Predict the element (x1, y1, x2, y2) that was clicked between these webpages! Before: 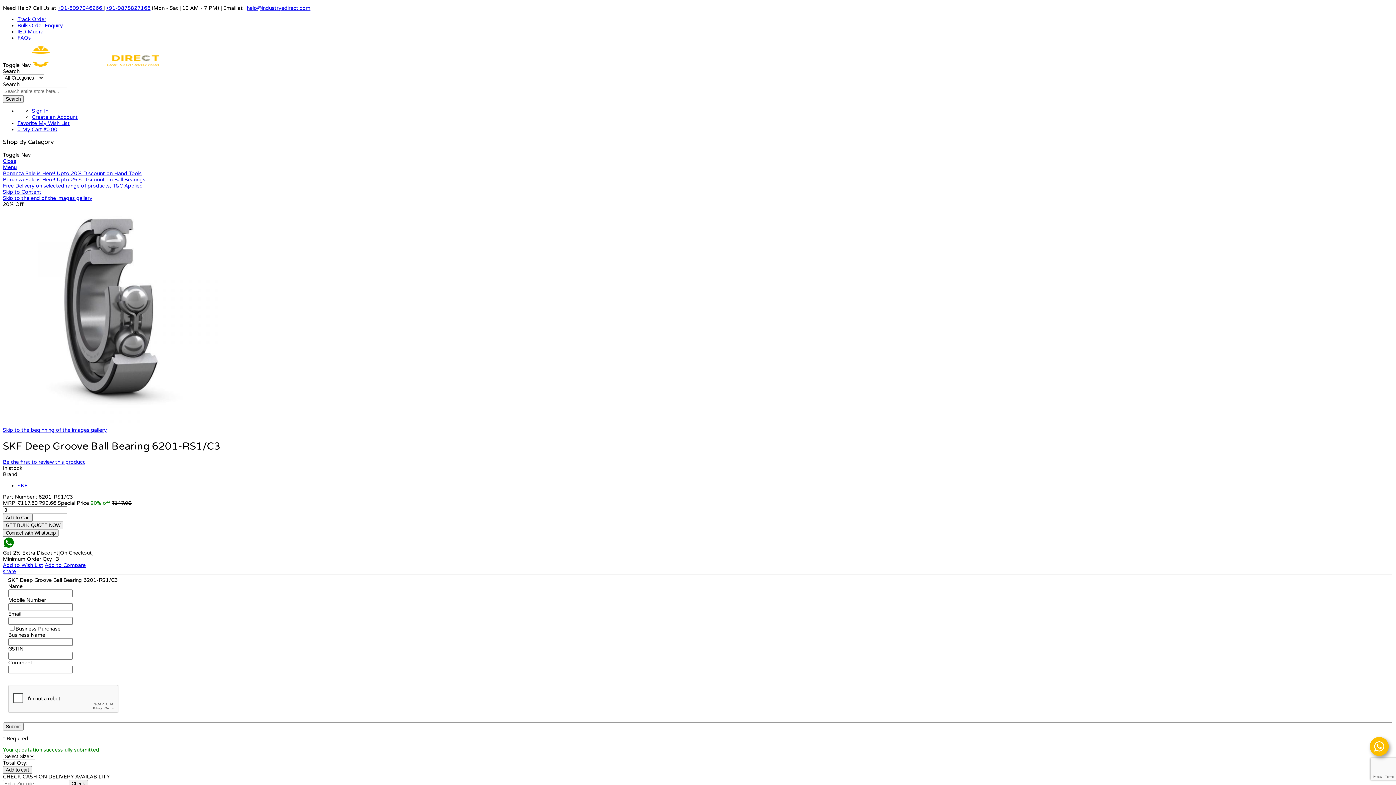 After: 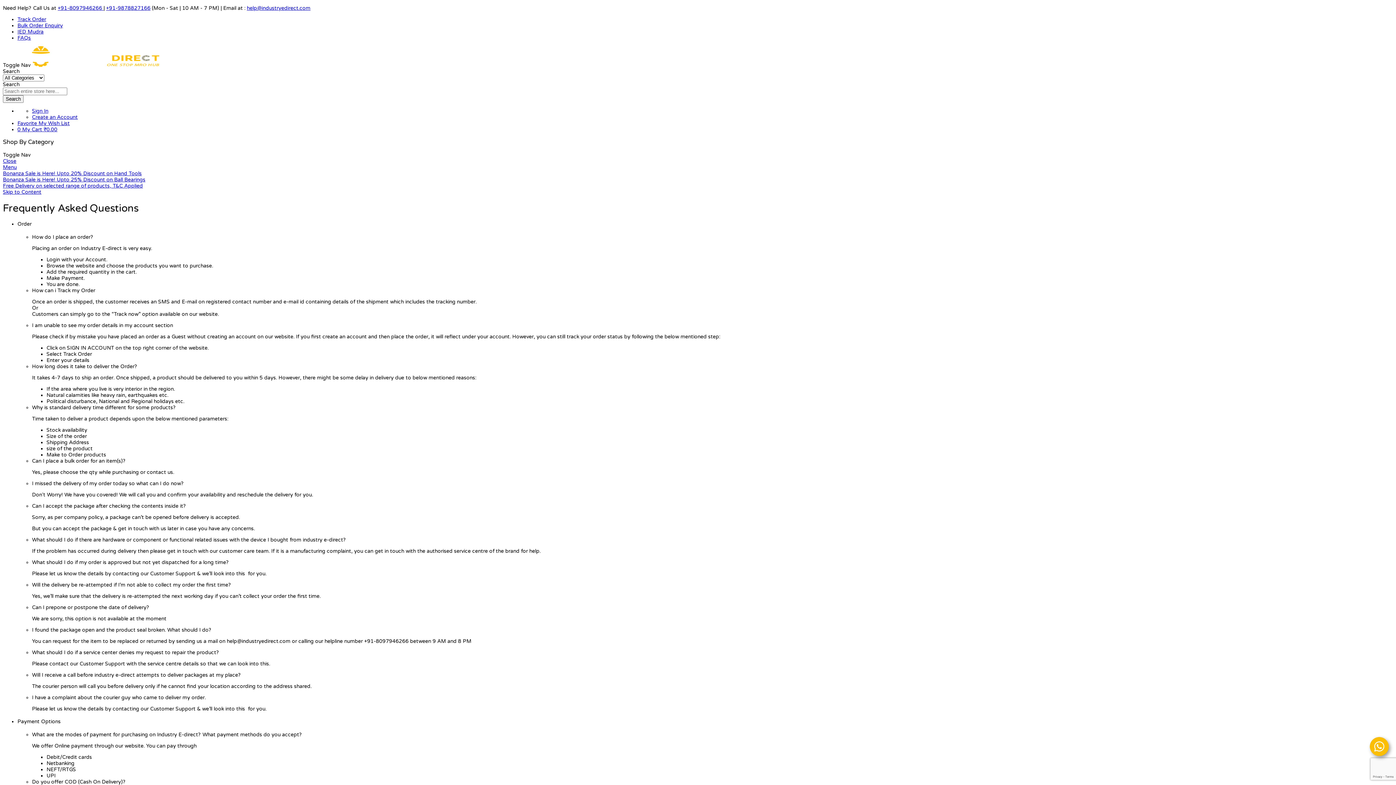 Action: label: FAQs bbox: (17, 34, 30, 41)